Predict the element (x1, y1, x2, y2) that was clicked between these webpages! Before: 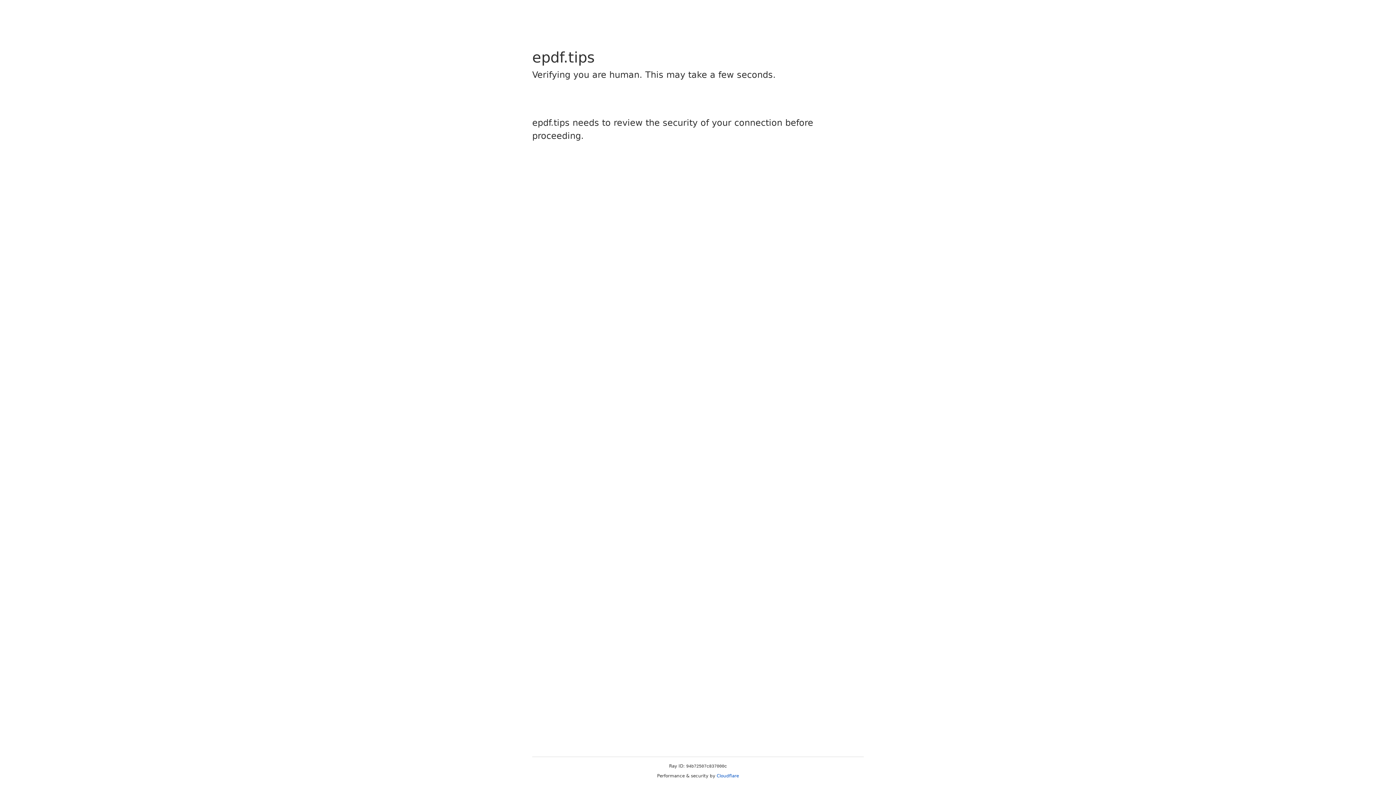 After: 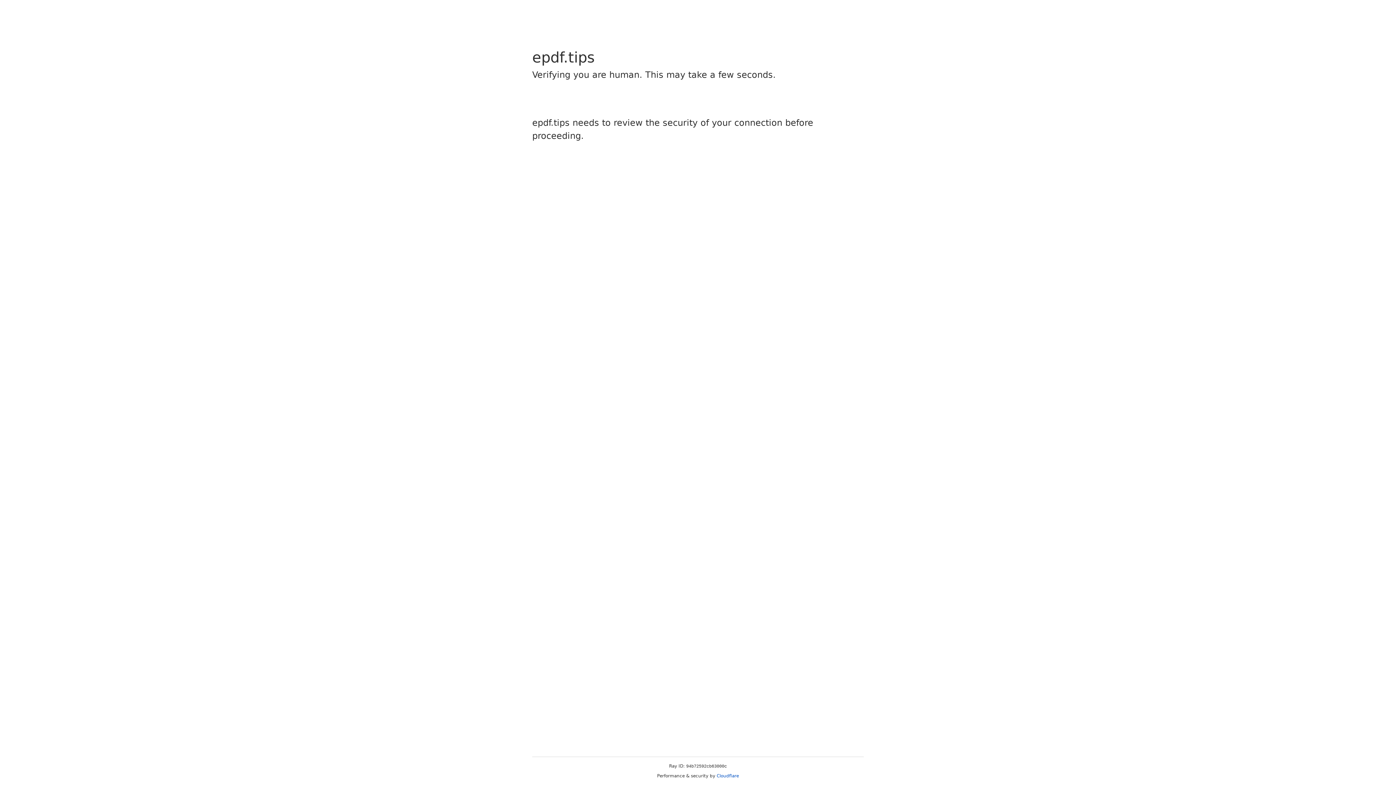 Action: bbox: (716, 773, 739, 778) label: Cloudflare